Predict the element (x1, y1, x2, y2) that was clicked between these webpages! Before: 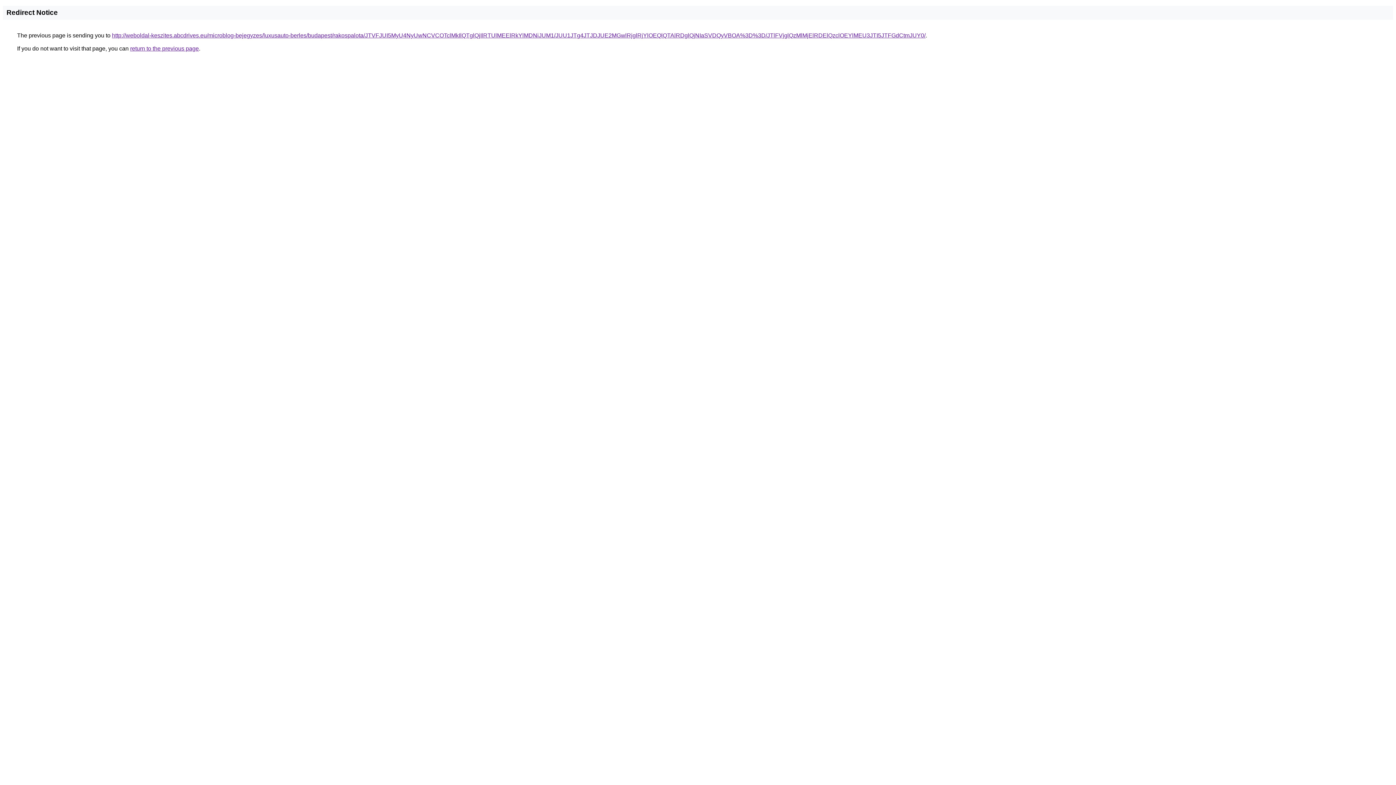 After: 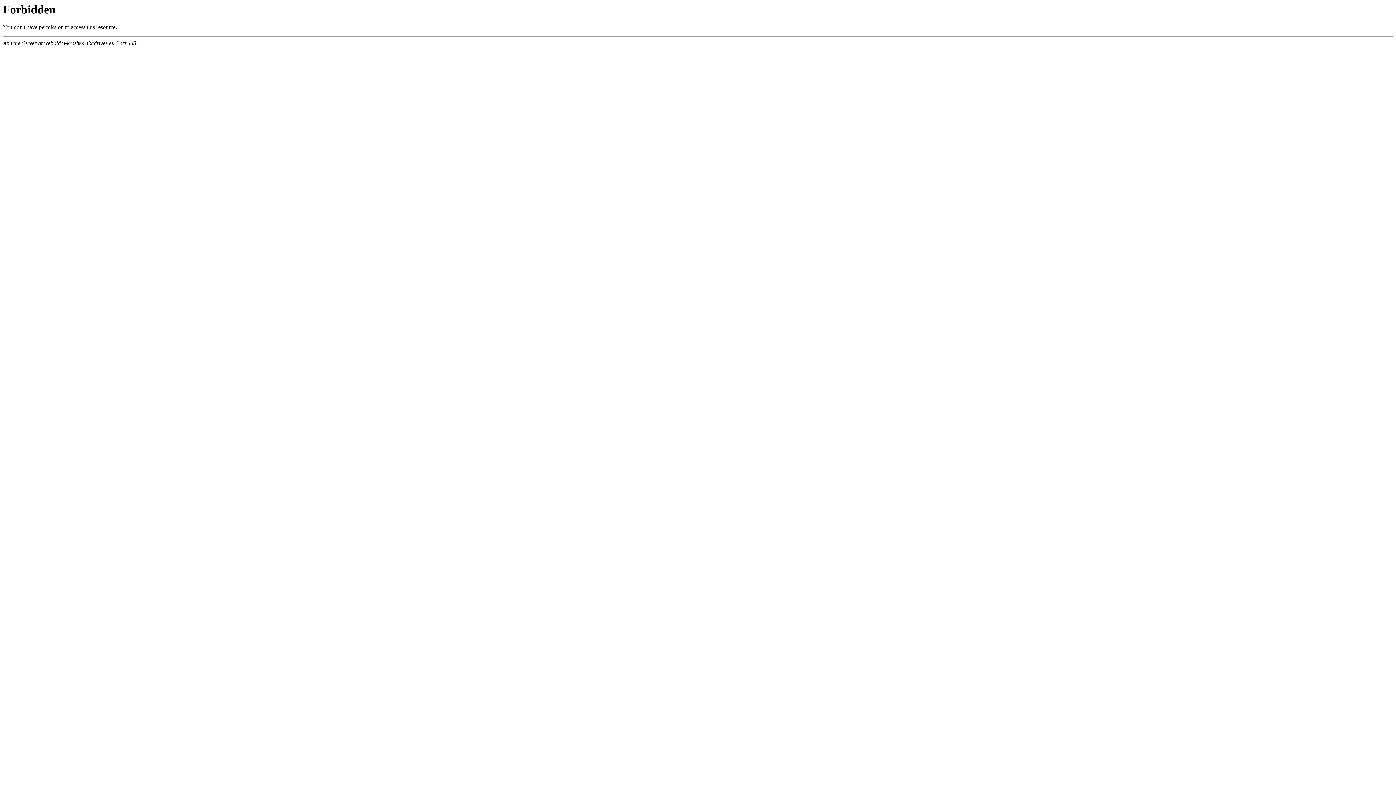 Action: bbox: (112, 32, 925, 38) label: http://weboldal-keszites.abcdrives.eu/microblog-bejegyzes/luxusauto-berles/budapest/rakospalota/JTVFJUI5MyU4NyUwNCVCOTclMkIlQTglQjIlRTUlMEElRkYlMDNiJUM1/JUU1JTg4JTJDJUE2MGwlRjglRjYlOEQlQTAlRDglQjNIaSVDQyVBOA%3D%3D/JTlFVjglQzMlMjElRDElQzclOEYlMEU3JTI5JTFGdCtmJUY0/